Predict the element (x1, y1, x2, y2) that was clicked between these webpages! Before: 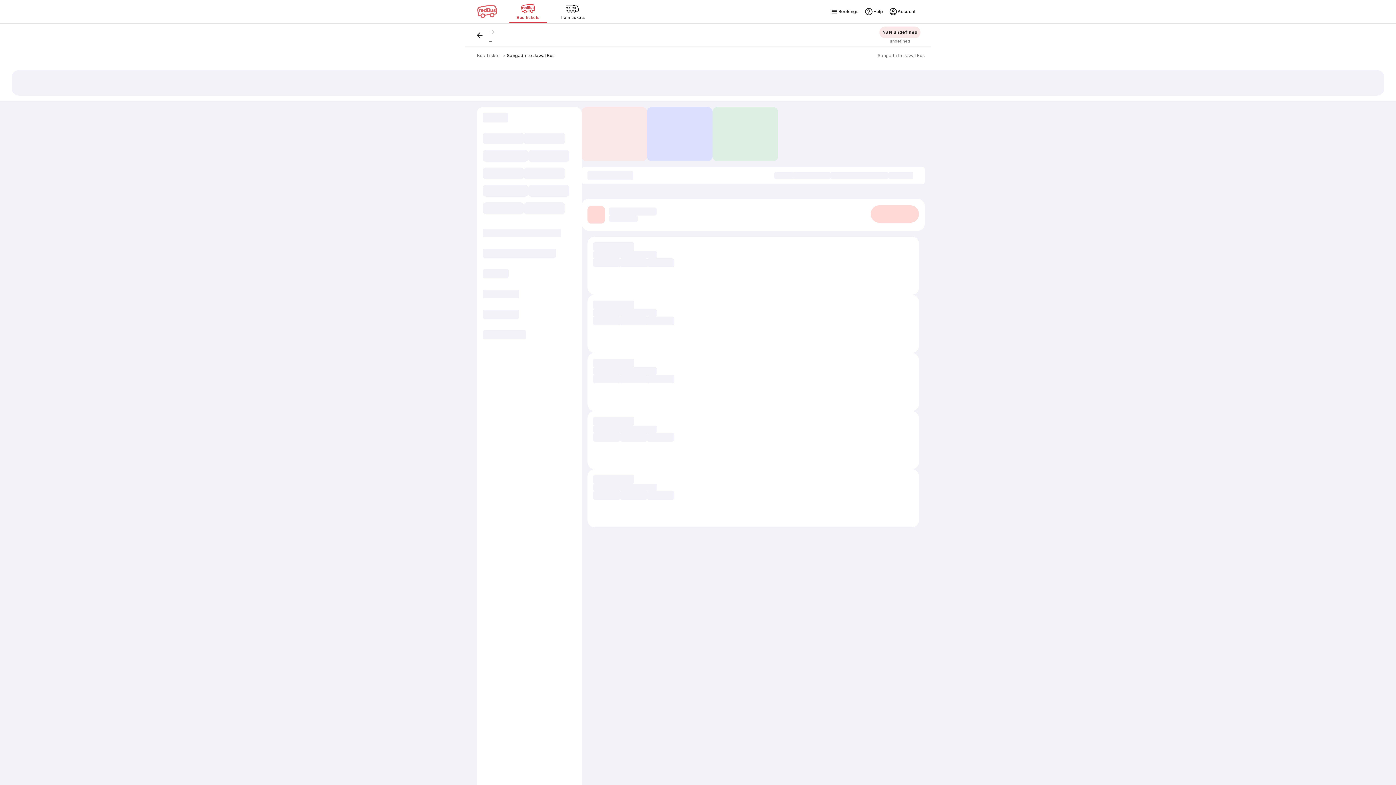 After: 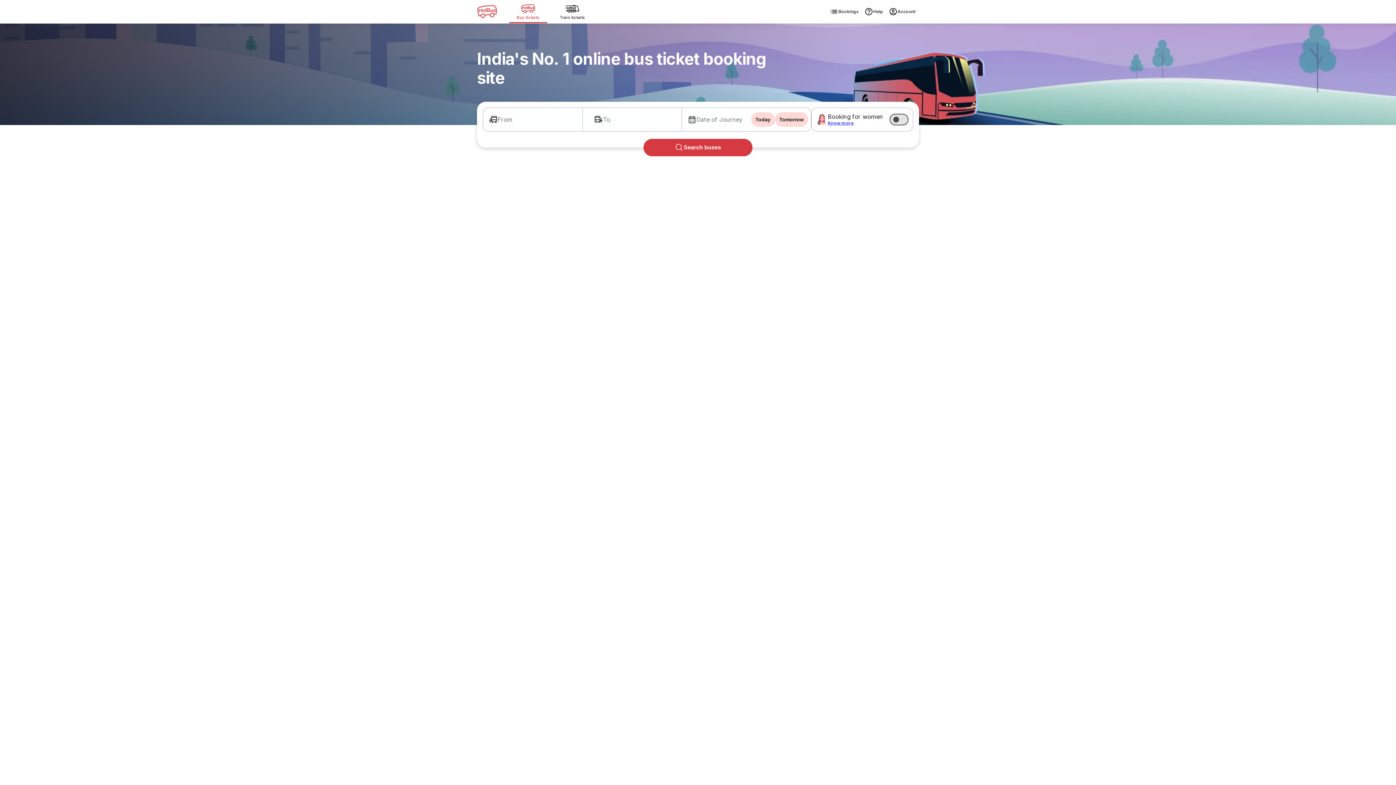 Action: bbox: (477, 52, 499, 58) label: Bus Ticket